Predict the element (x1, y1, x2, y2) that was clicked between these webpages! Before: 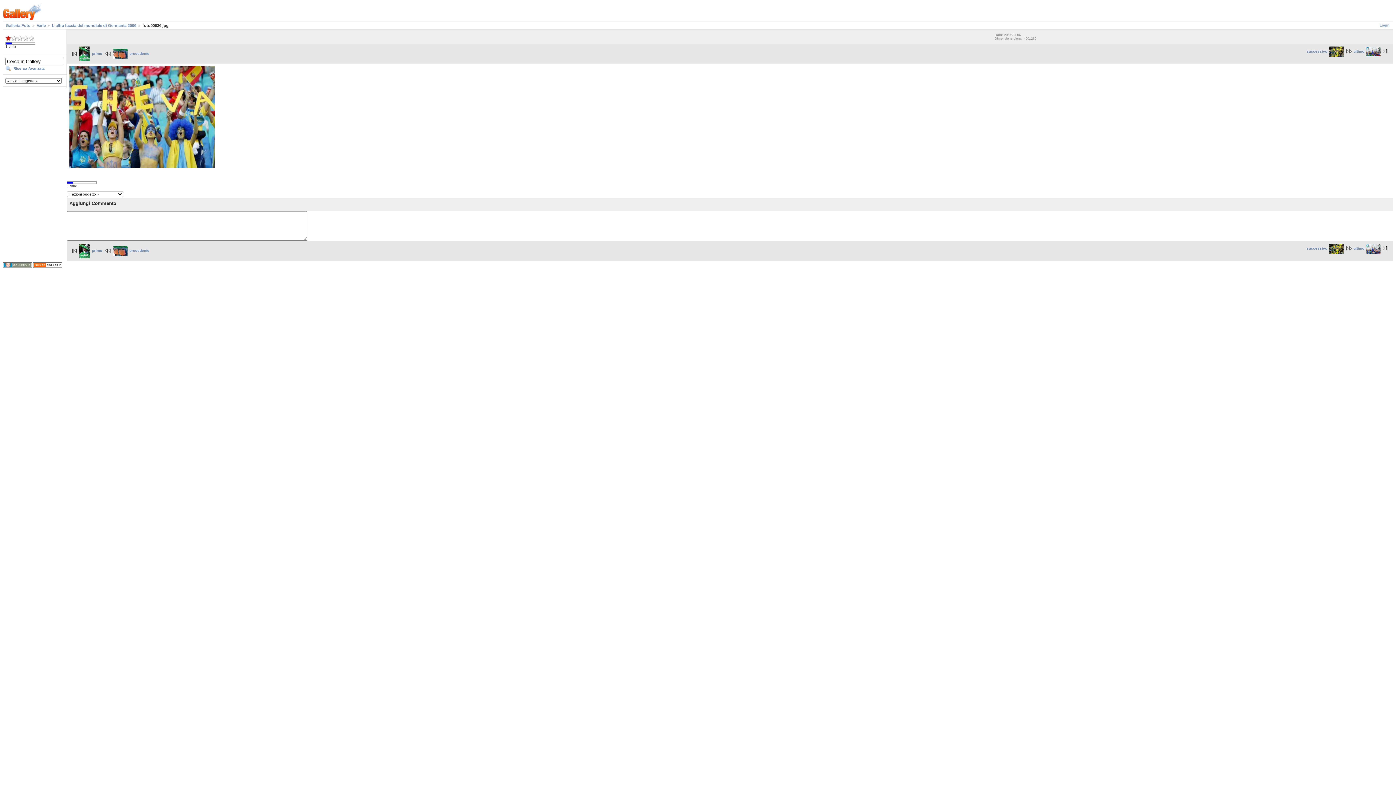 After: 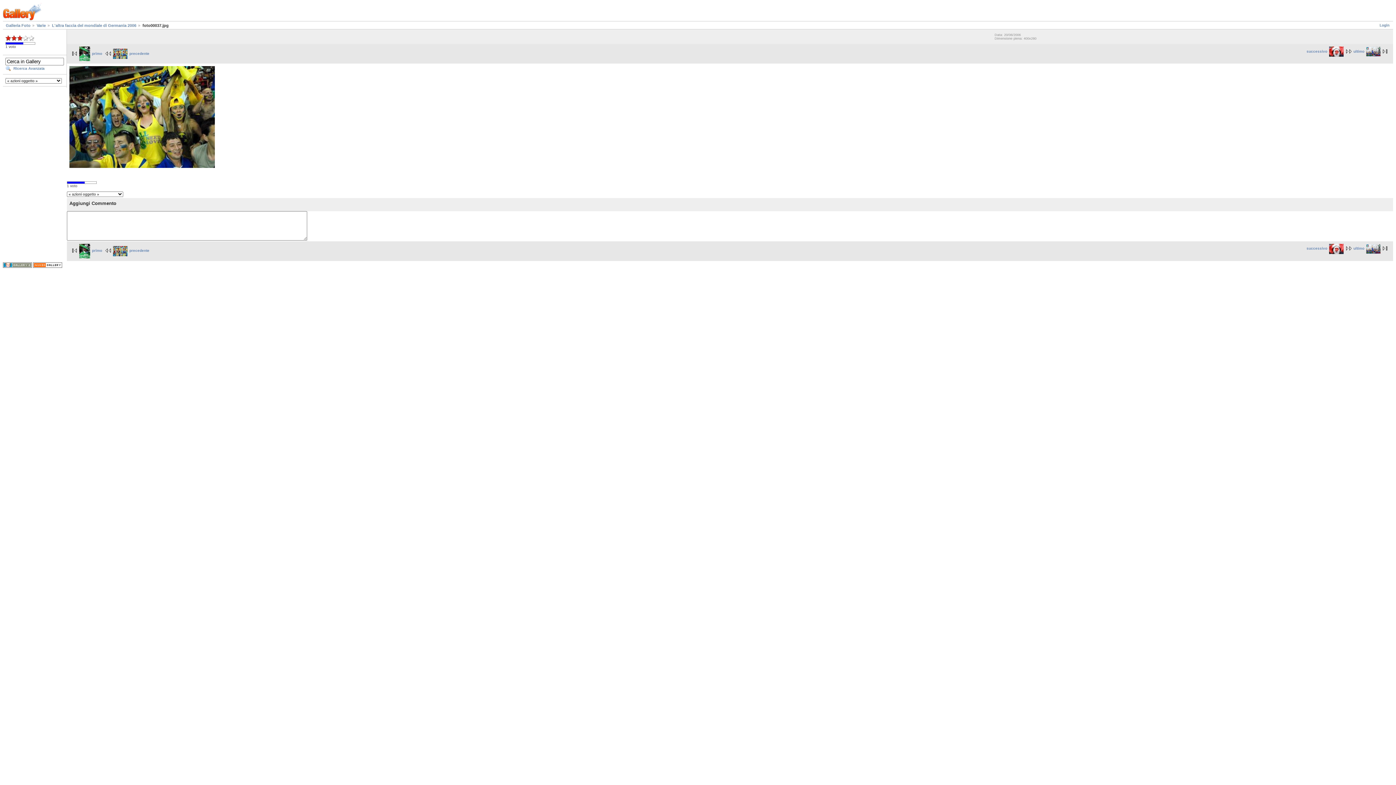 Action: label: successivo bbox: (1306, 49, 1353, 53)